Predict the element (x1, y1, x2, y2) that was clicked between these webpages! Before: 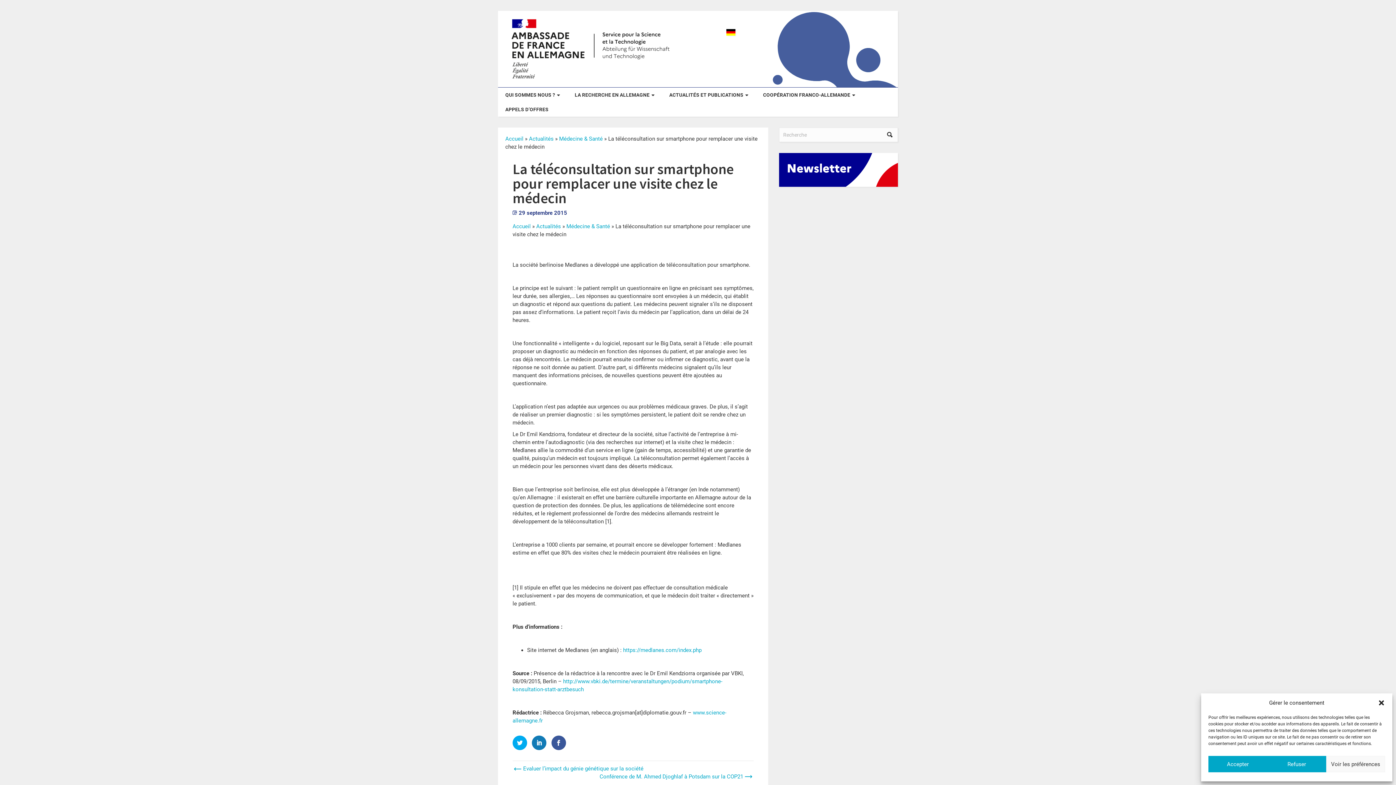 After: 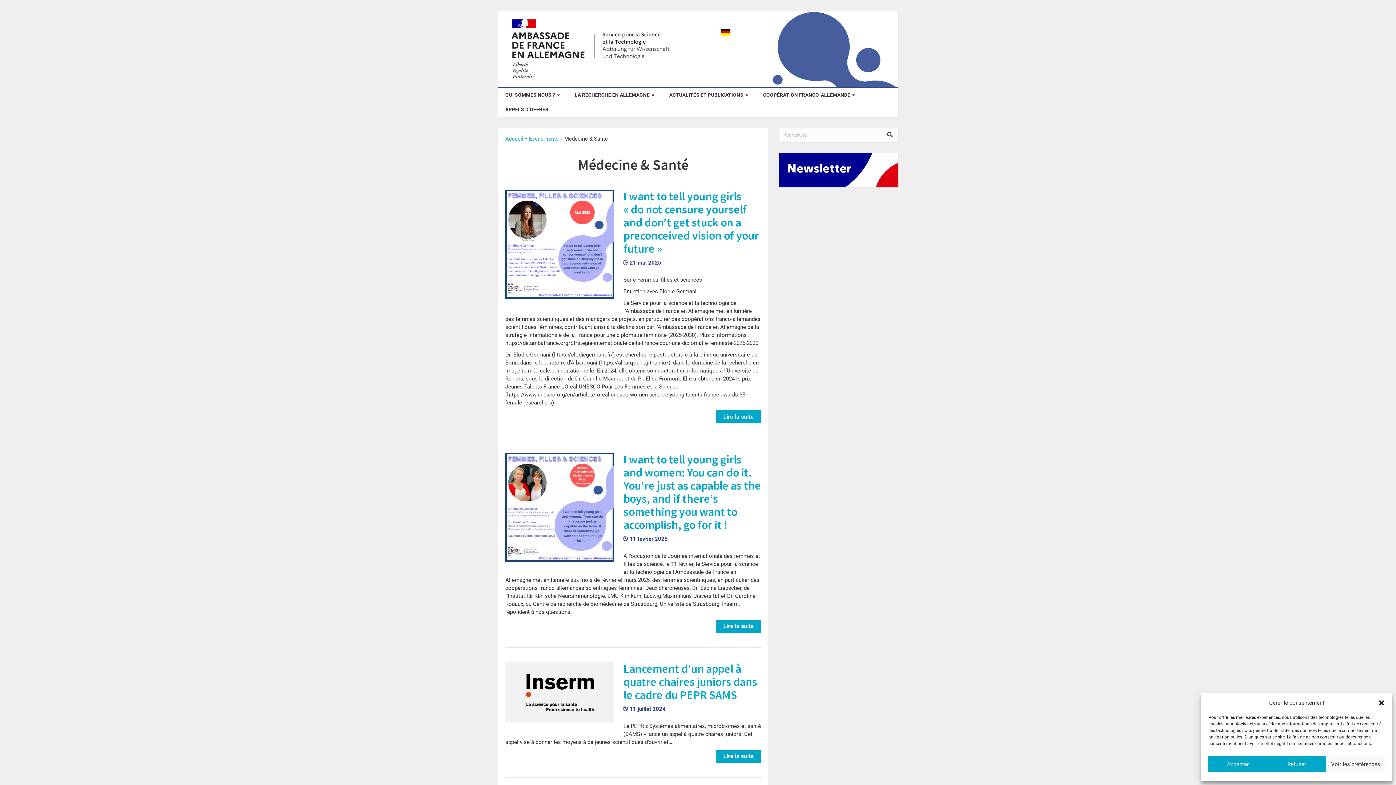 Action: label: Médecine & Santé bbox: (559, 135, 602, 142)